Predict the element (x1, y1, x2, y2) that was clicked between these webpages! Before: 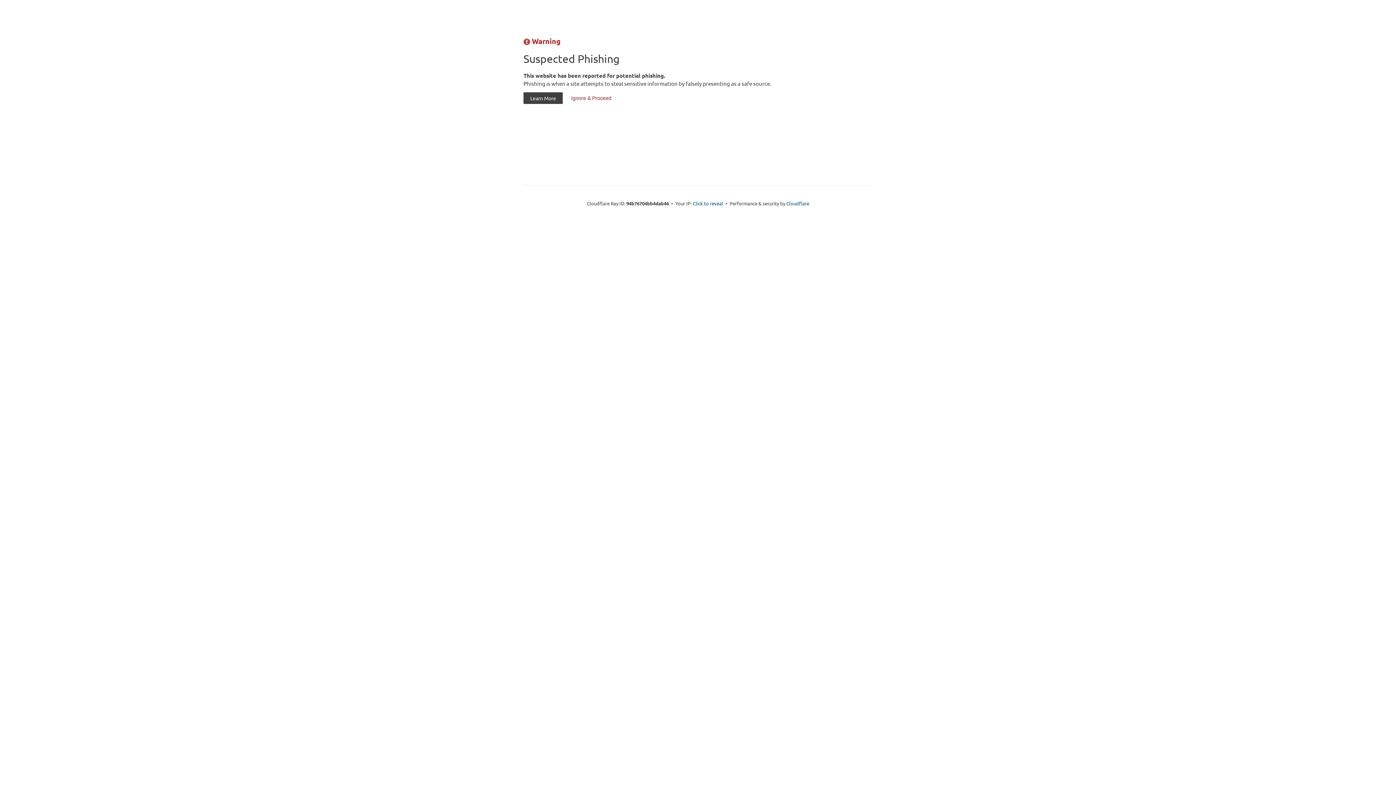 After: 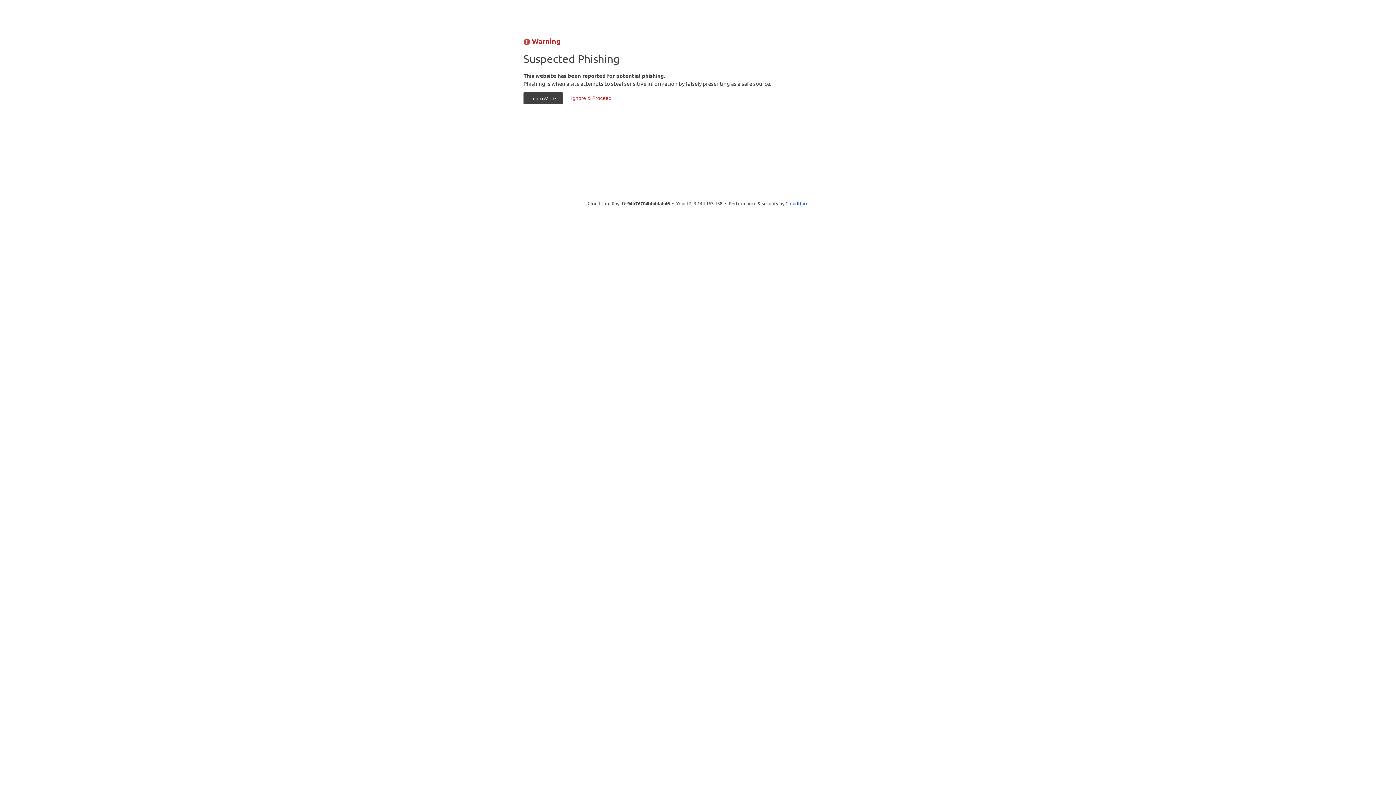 Action: bbox: (692, 199, 723, 206) label: Click to reveal